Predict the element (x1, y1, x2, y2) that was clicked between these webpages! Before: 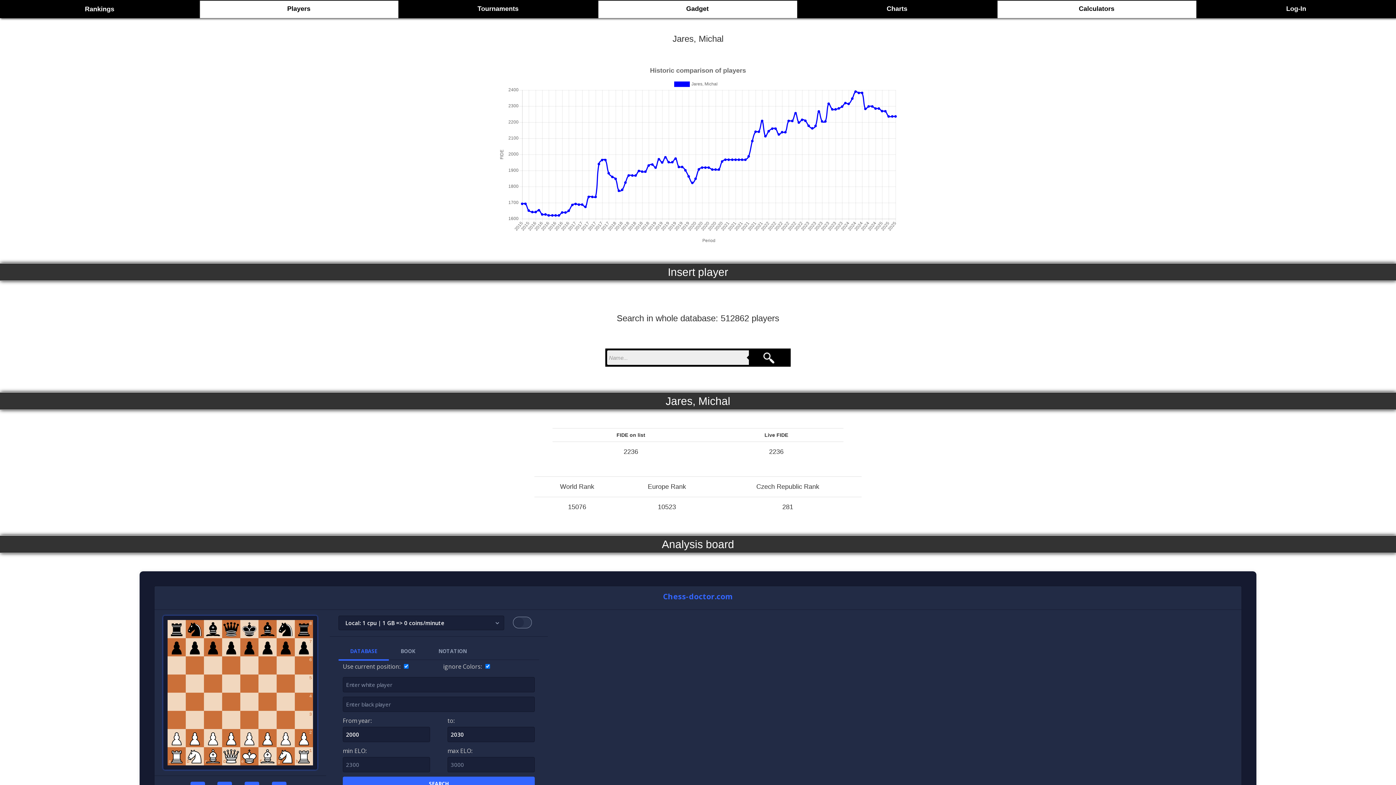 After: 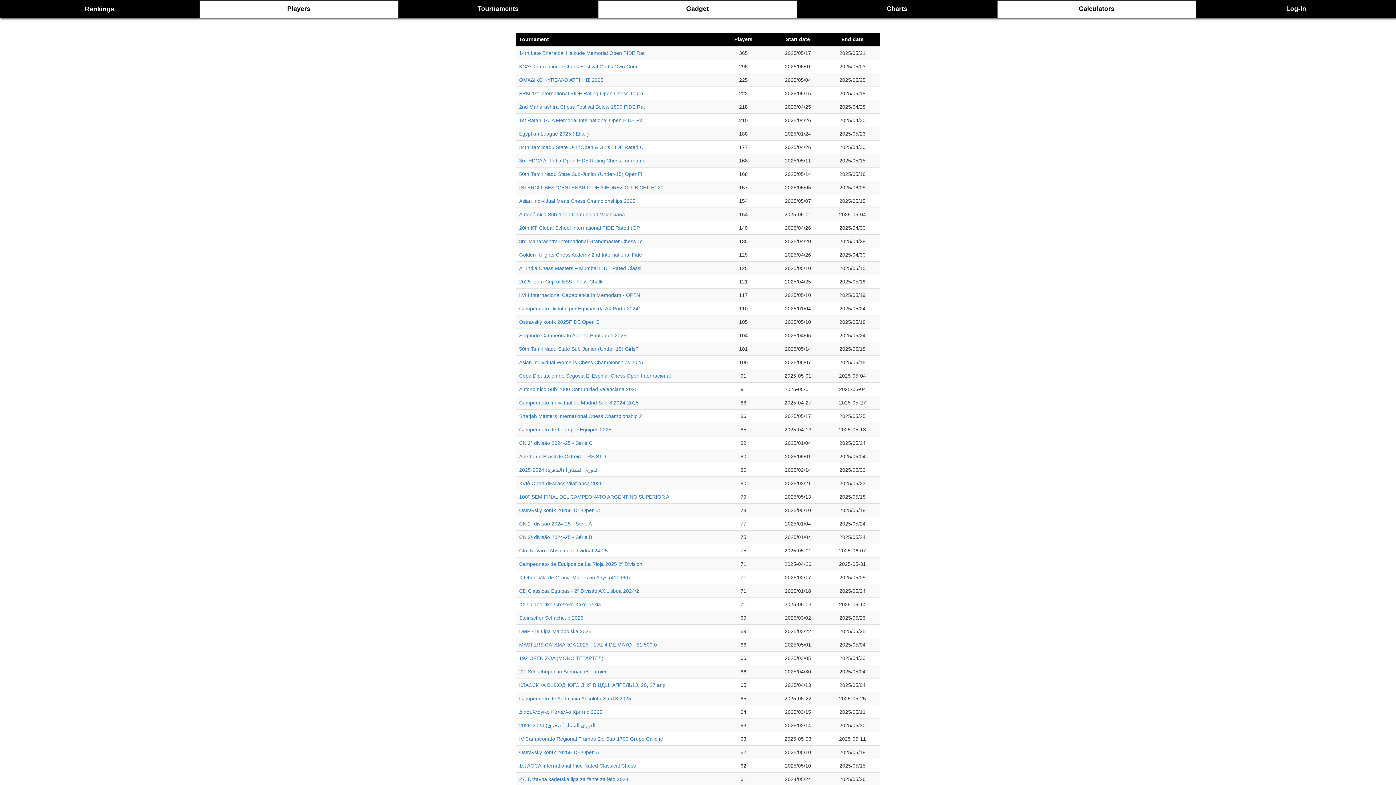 Action: label: Tournaments bbox: (477, 5, 518, 12)